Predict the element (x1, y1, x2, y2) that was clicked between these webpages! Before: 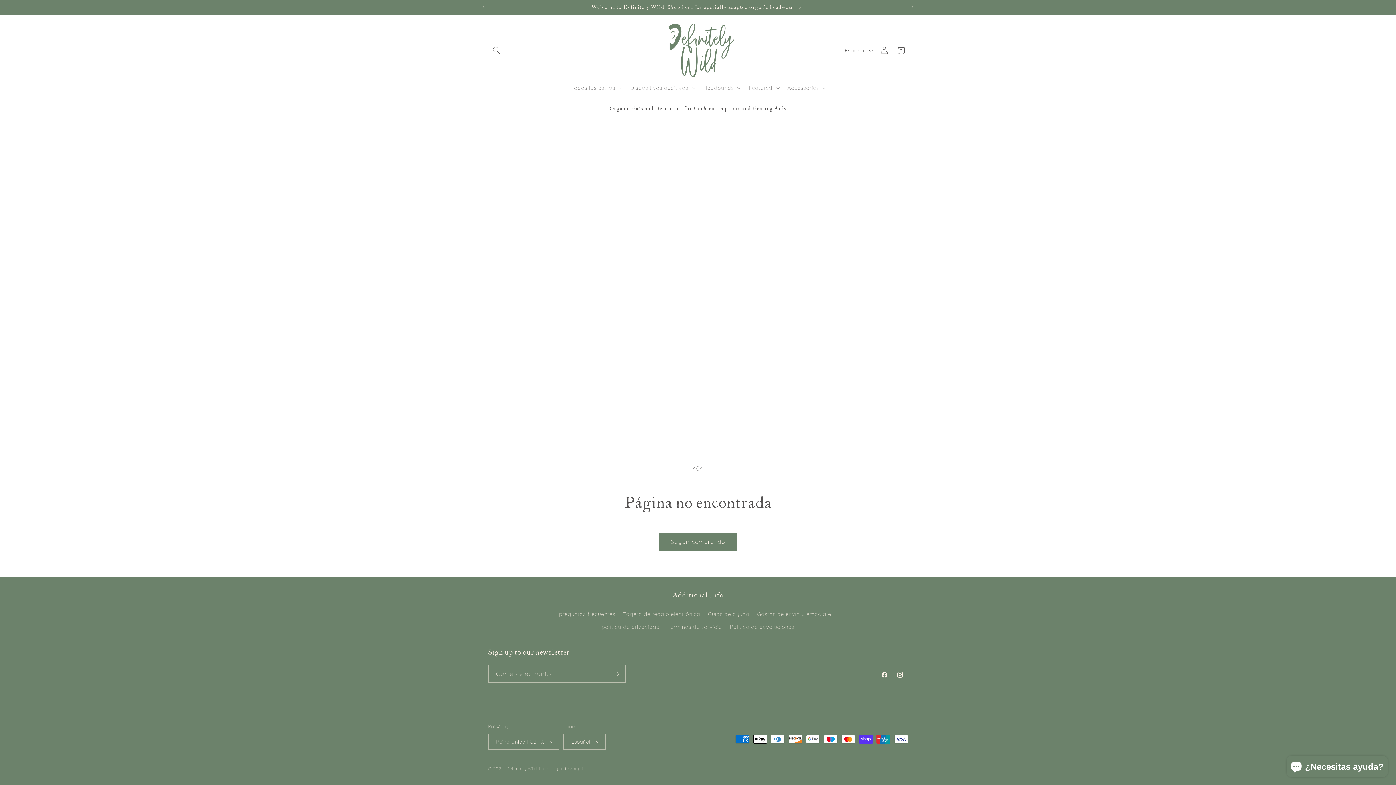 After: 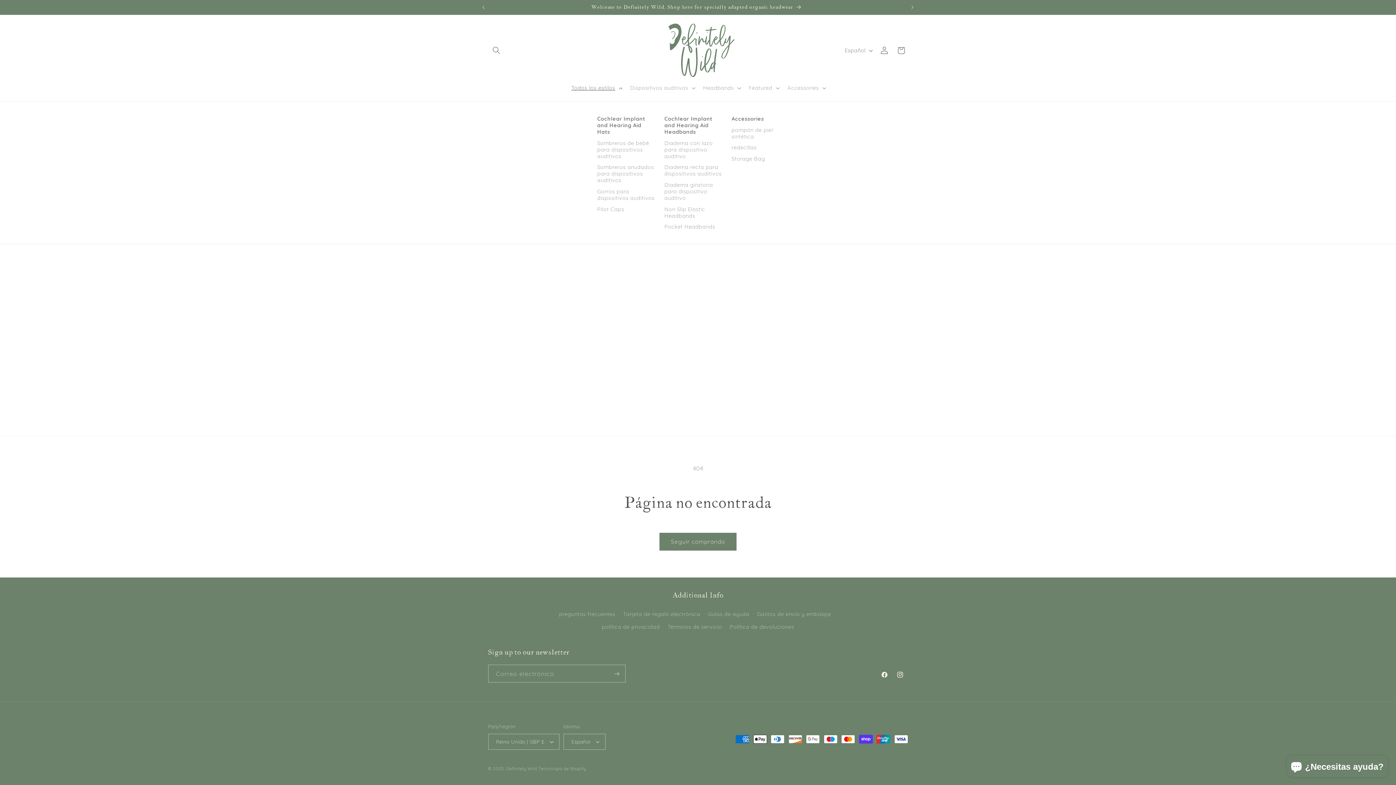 Action: bbox: (566, 80, 625, 95) label: Todos los estilos